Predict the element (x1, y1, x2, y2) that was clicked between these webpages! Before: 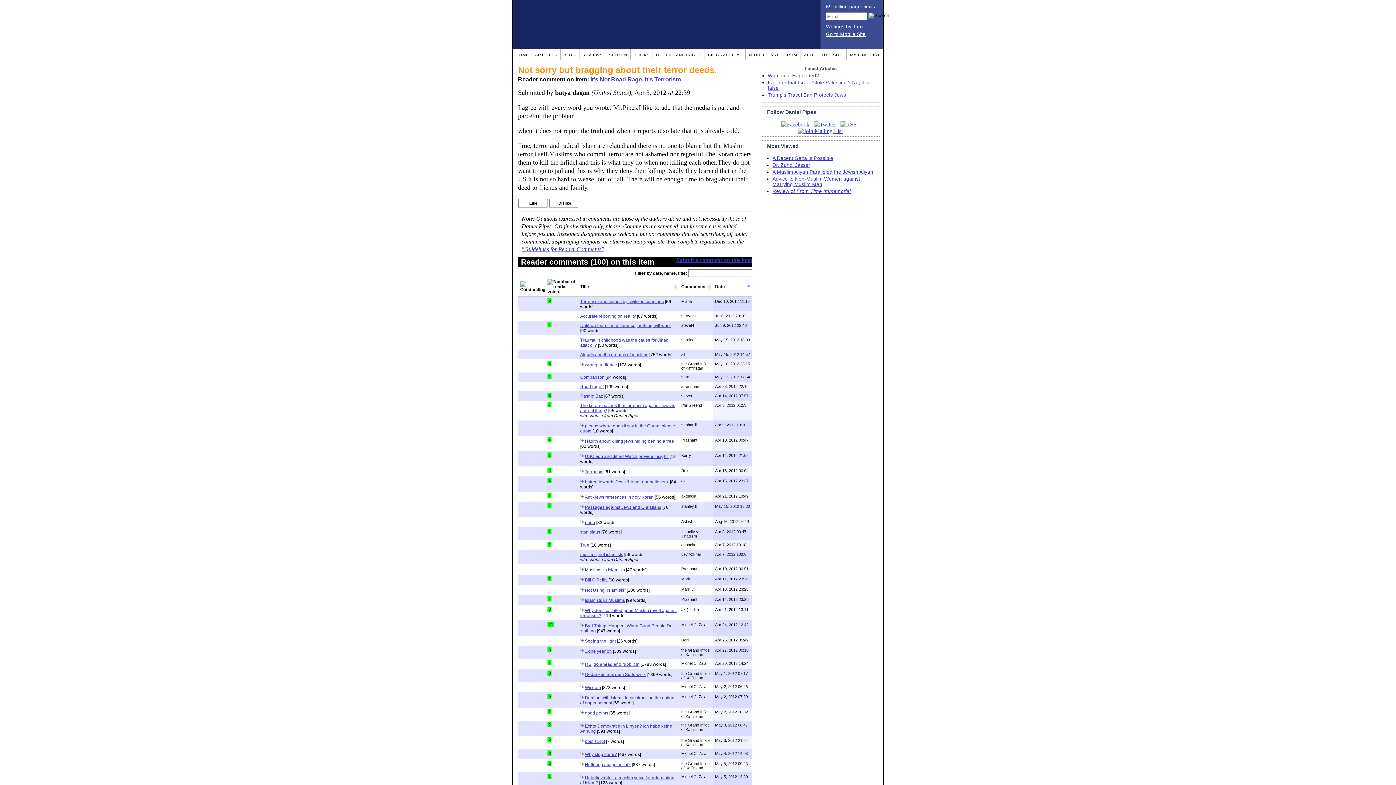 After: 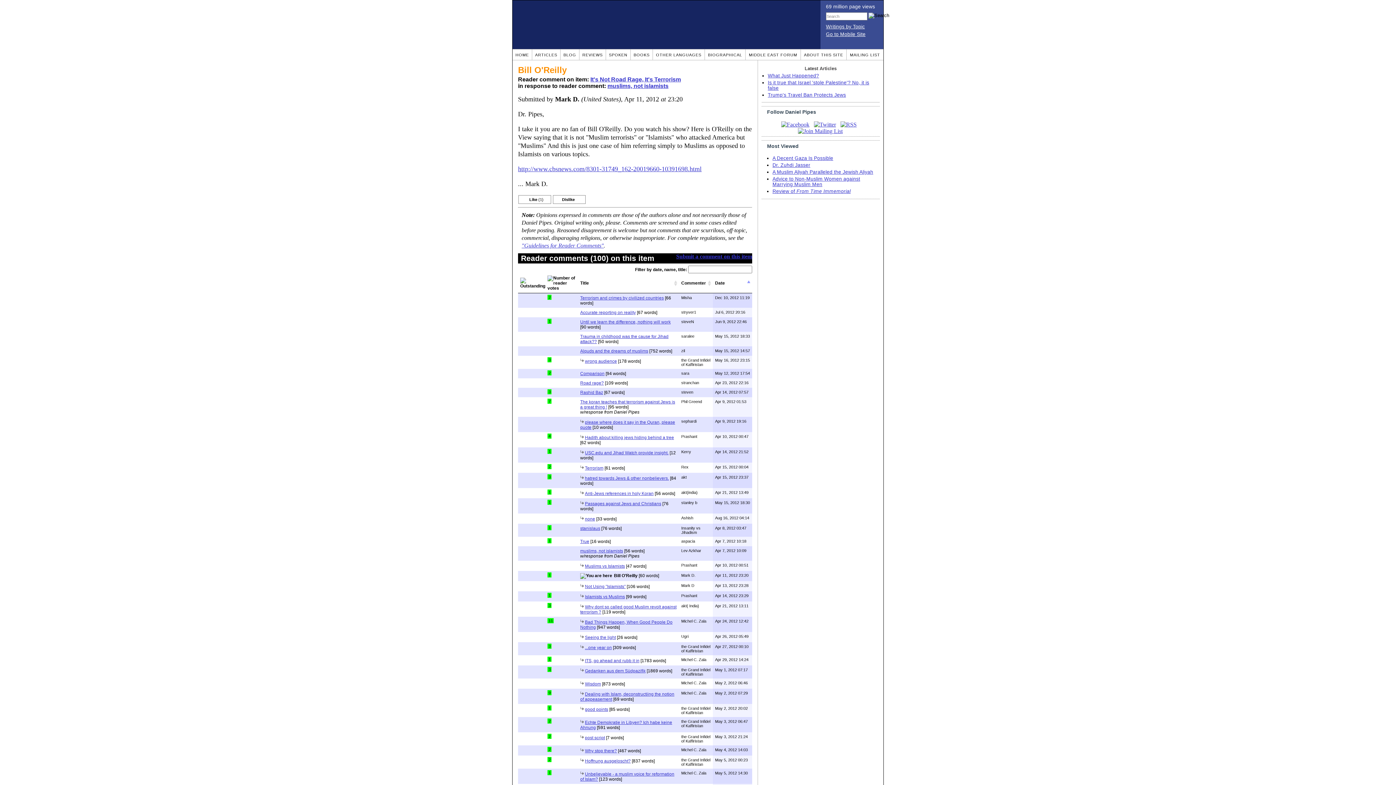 Action: label: Bill O'Reilly bbox: (585, 577, 607, 582)